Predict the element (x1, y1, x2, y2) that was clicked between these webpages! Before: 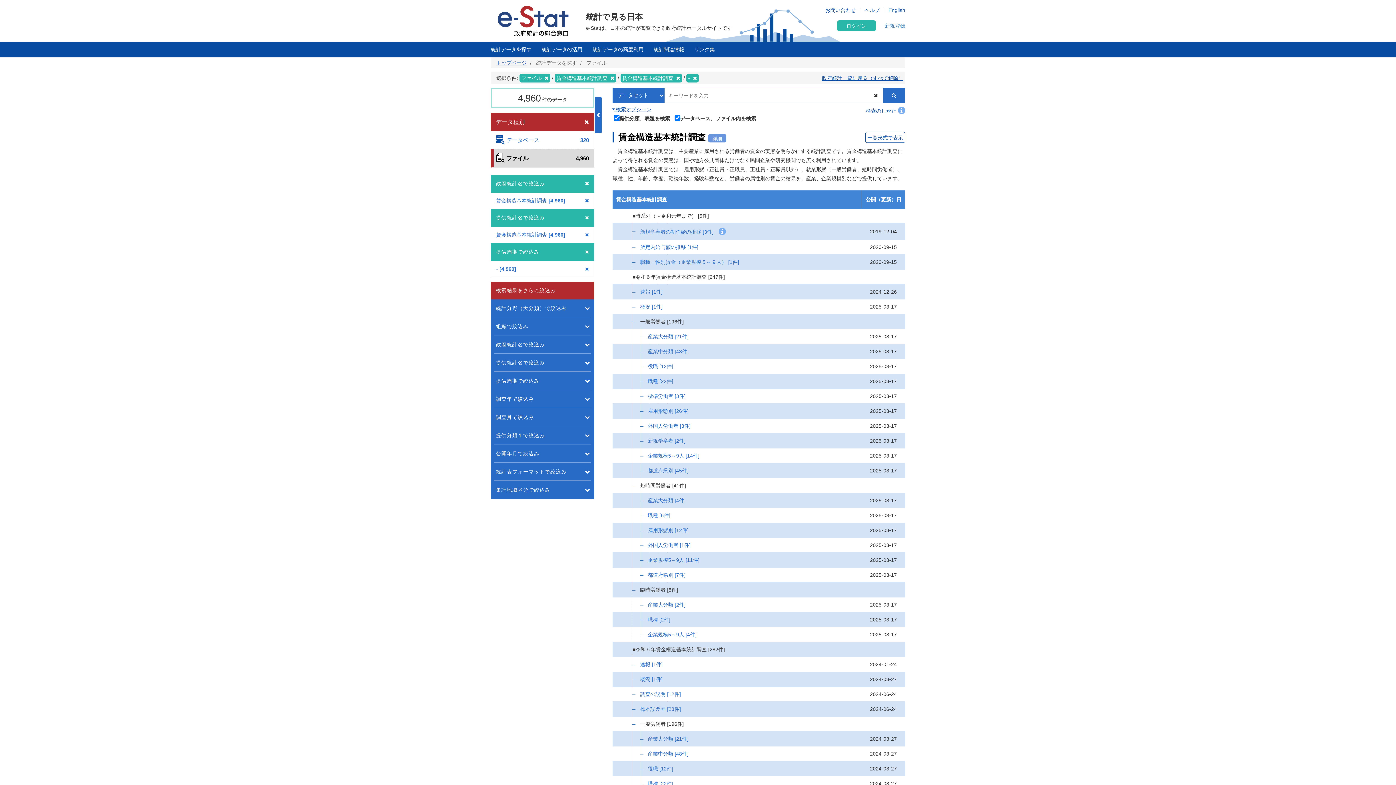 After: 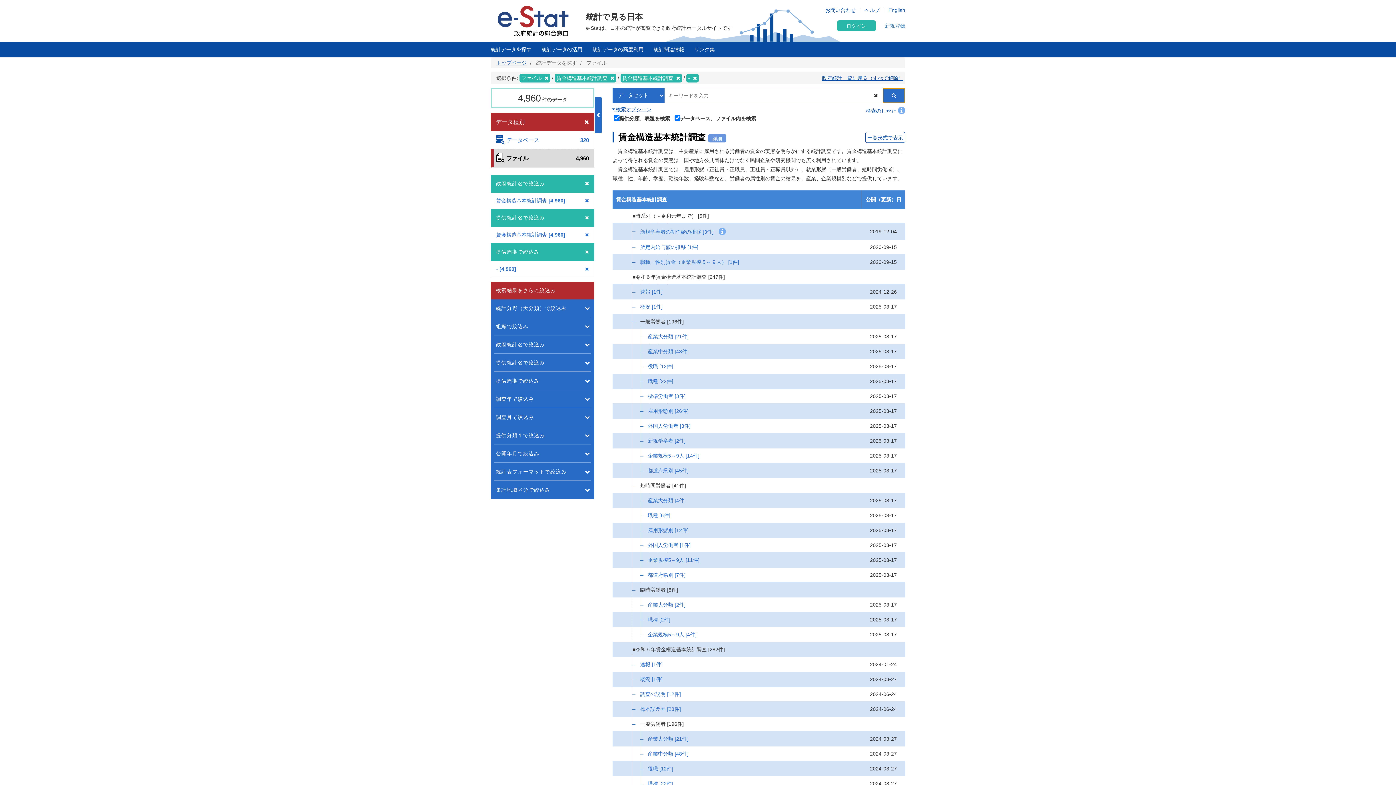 Action: bbox: (883, 88, 905, 102)